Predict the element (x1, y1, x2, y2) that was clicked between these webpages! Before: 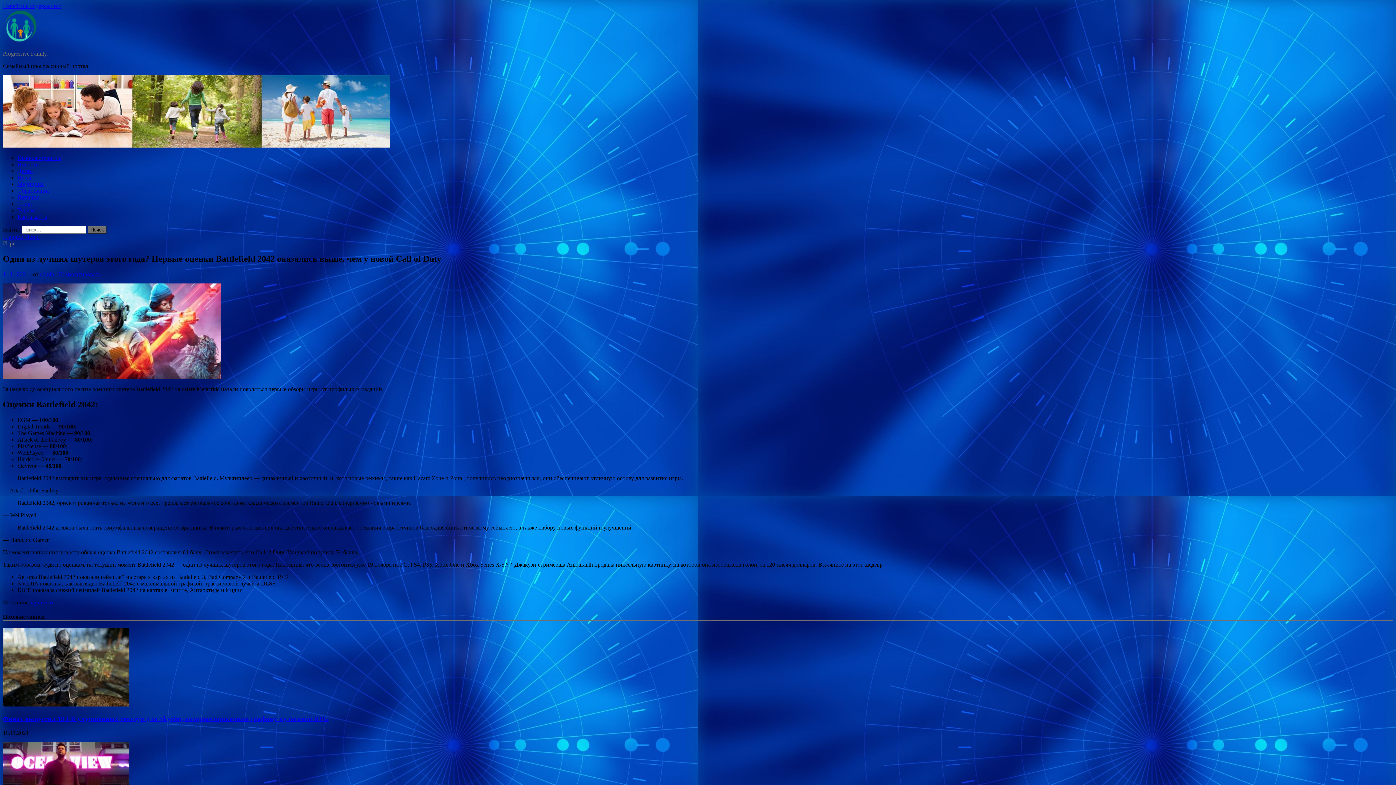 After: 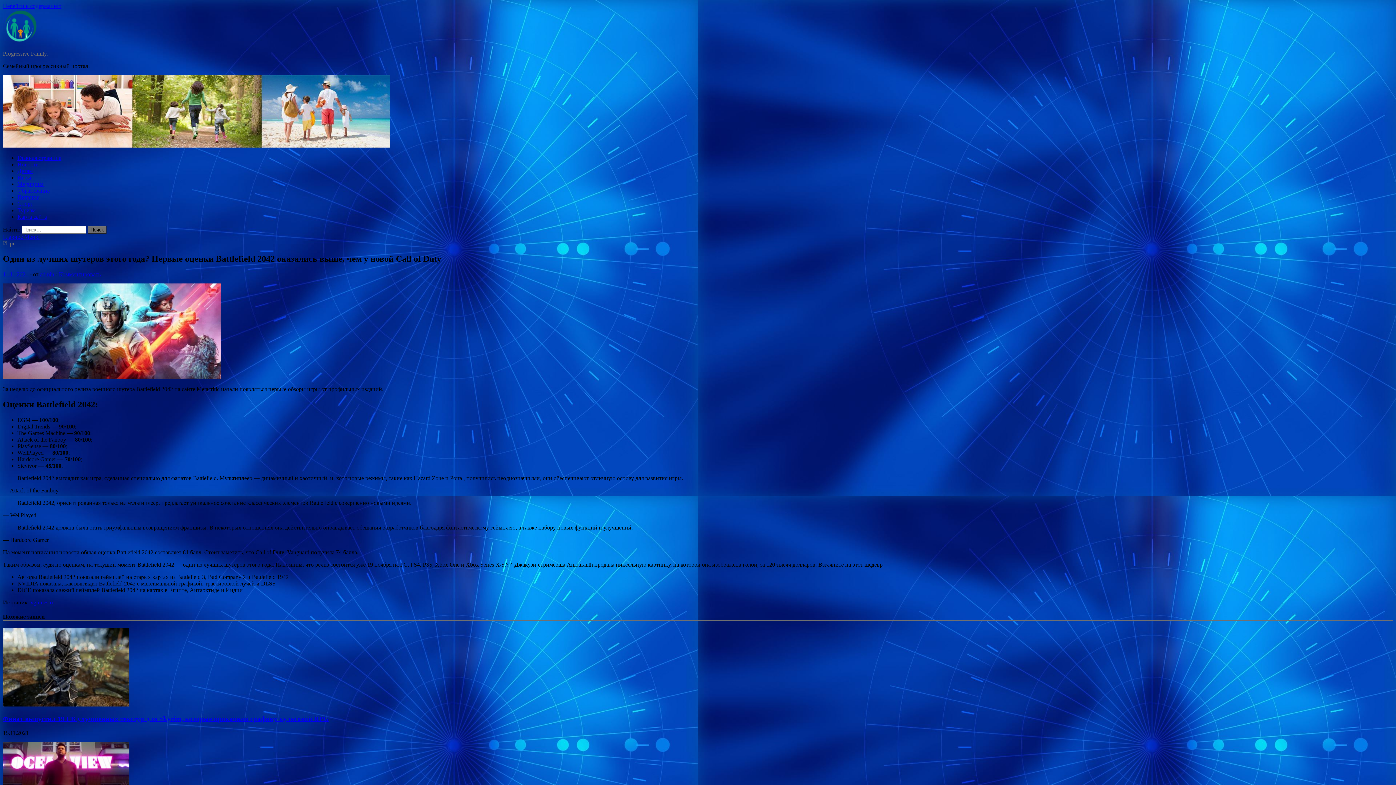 Action: bbox: (2, 271, 28, 277) label: 11.11.2021